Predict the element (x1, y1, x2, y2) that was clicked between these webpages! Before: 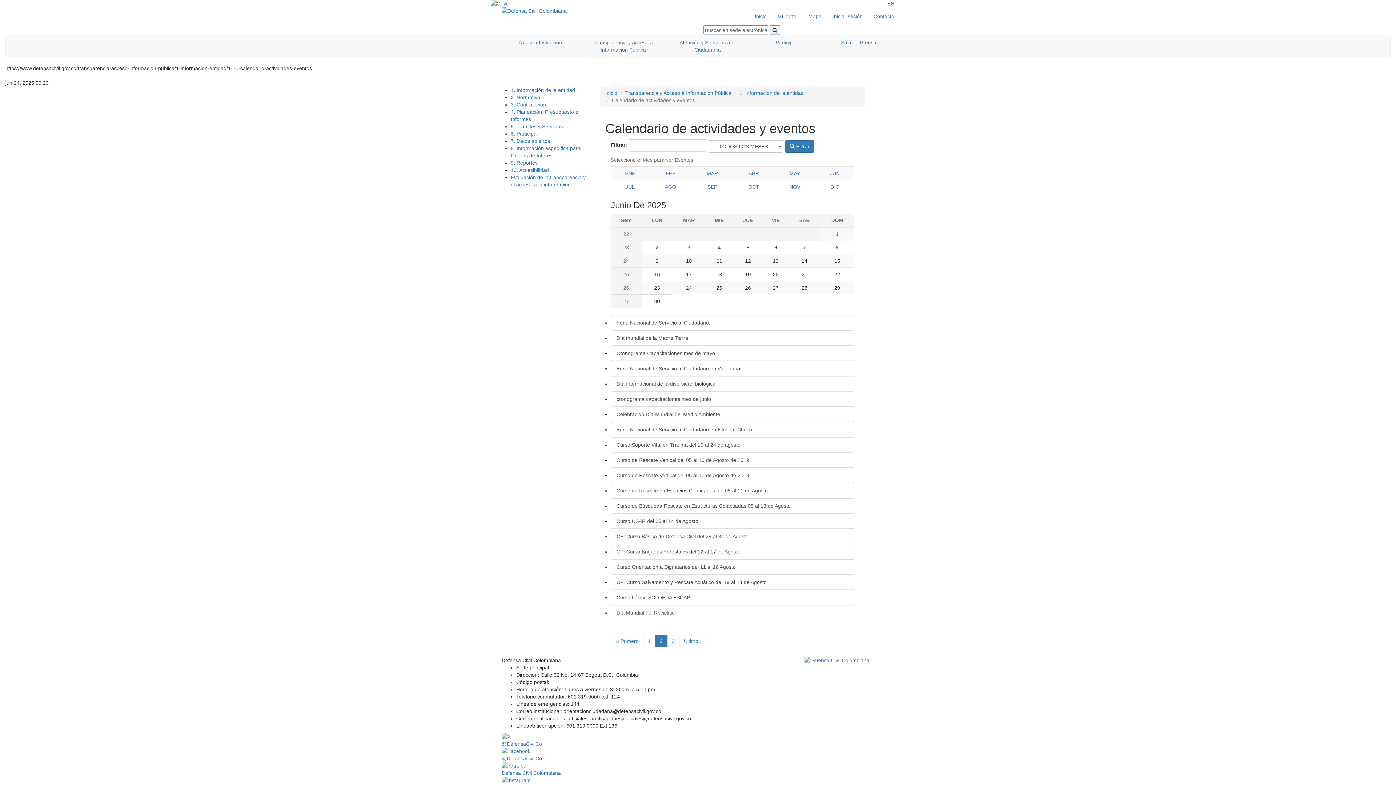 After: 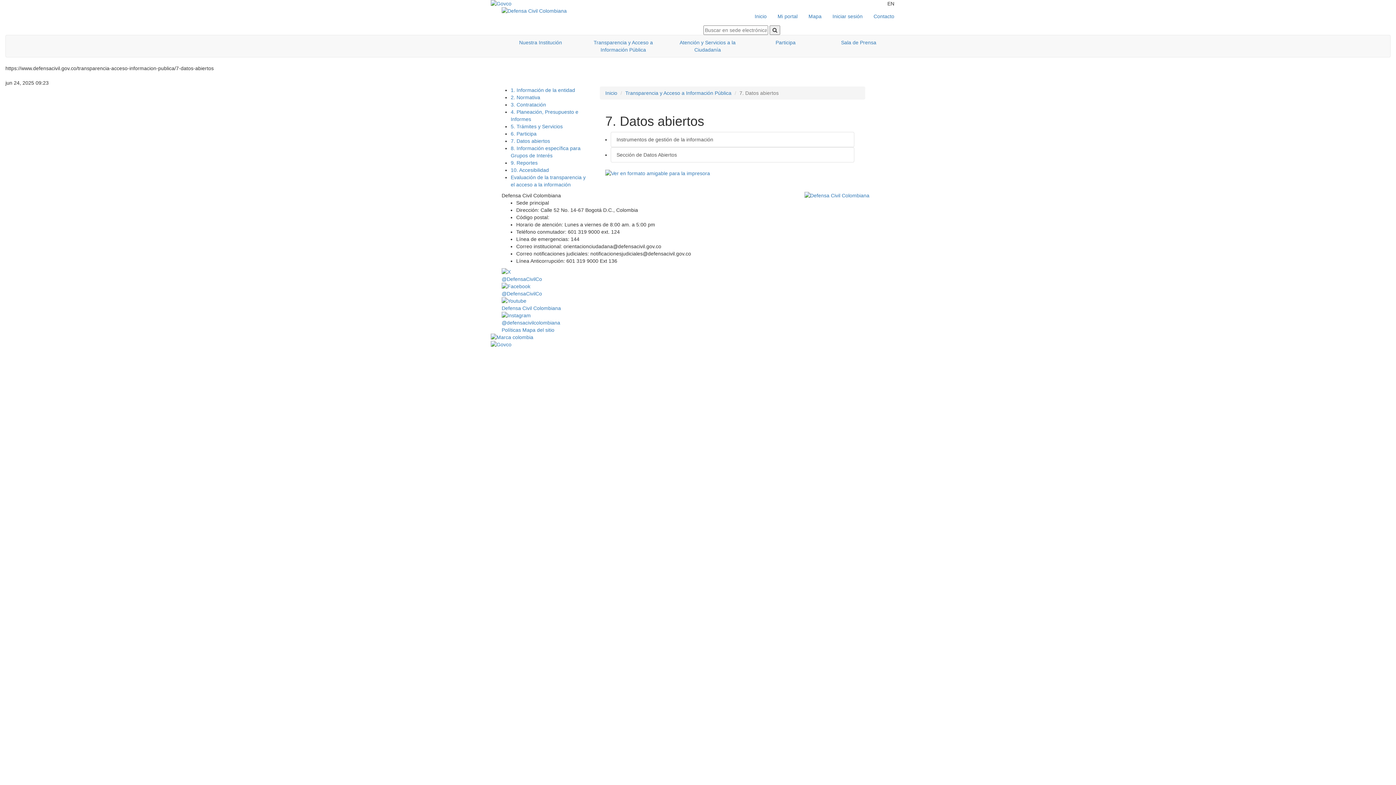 Action: bbox: (510, 138, 550, 144) label: 7. Datos abiertos